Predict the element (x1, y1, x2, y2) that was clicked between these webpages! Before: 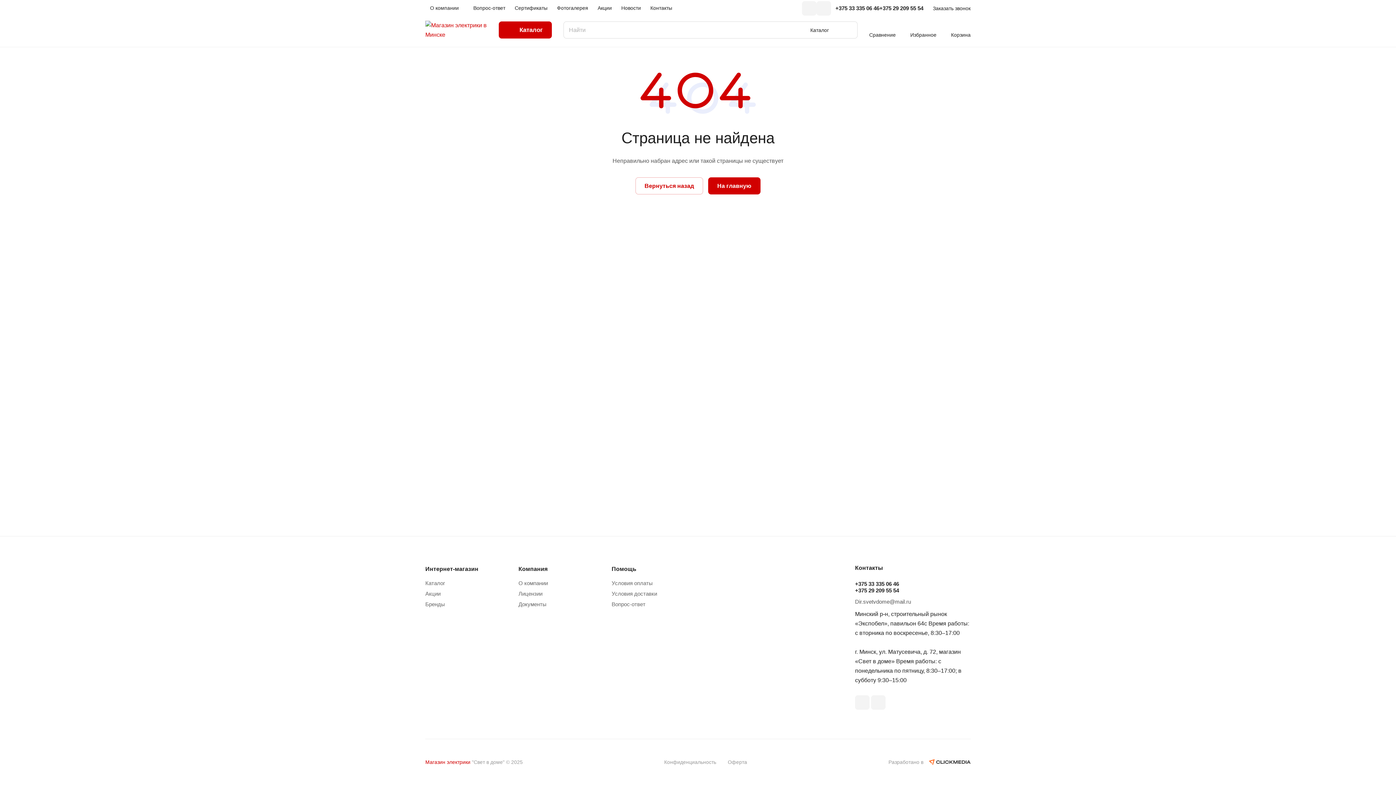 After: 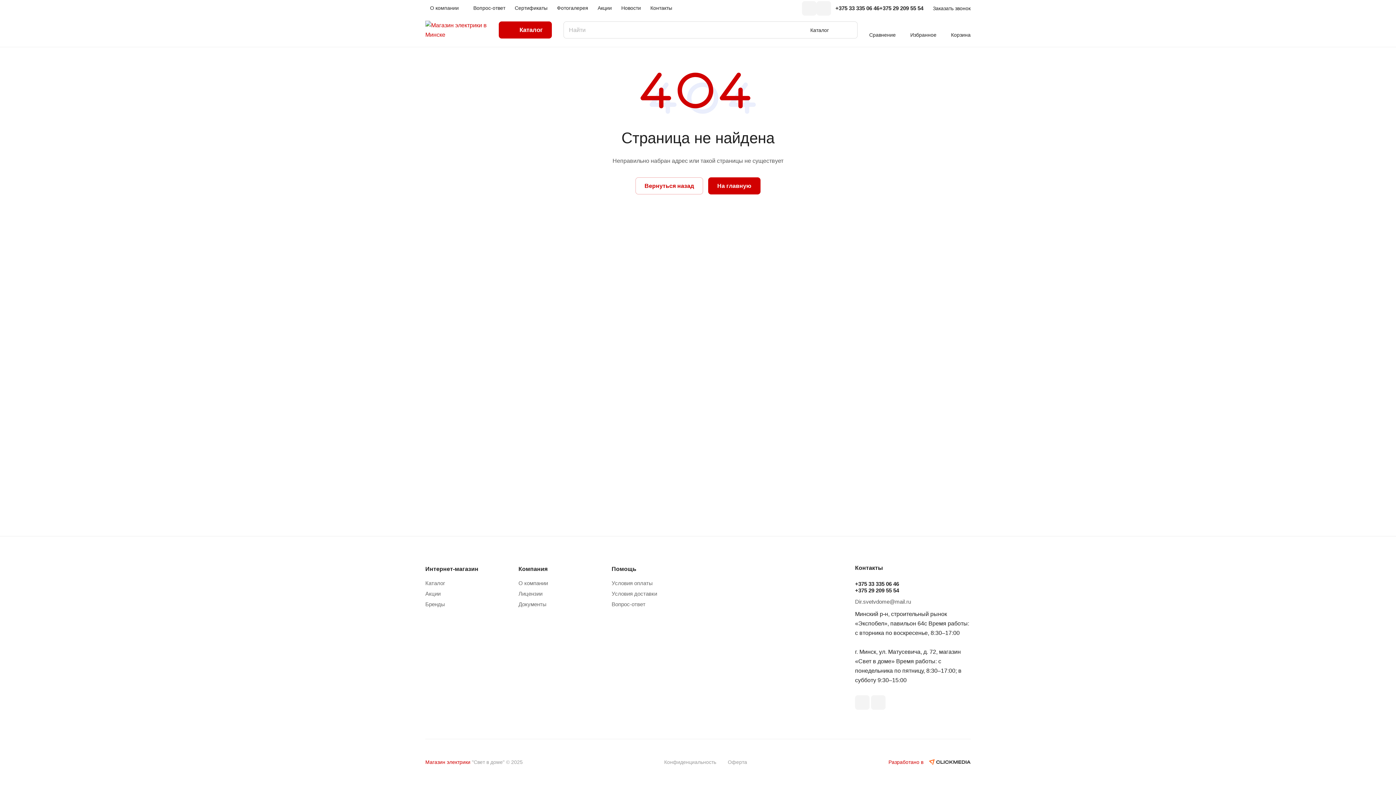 Action: bbox: (888, 755, 970, 769) label: Разработано в